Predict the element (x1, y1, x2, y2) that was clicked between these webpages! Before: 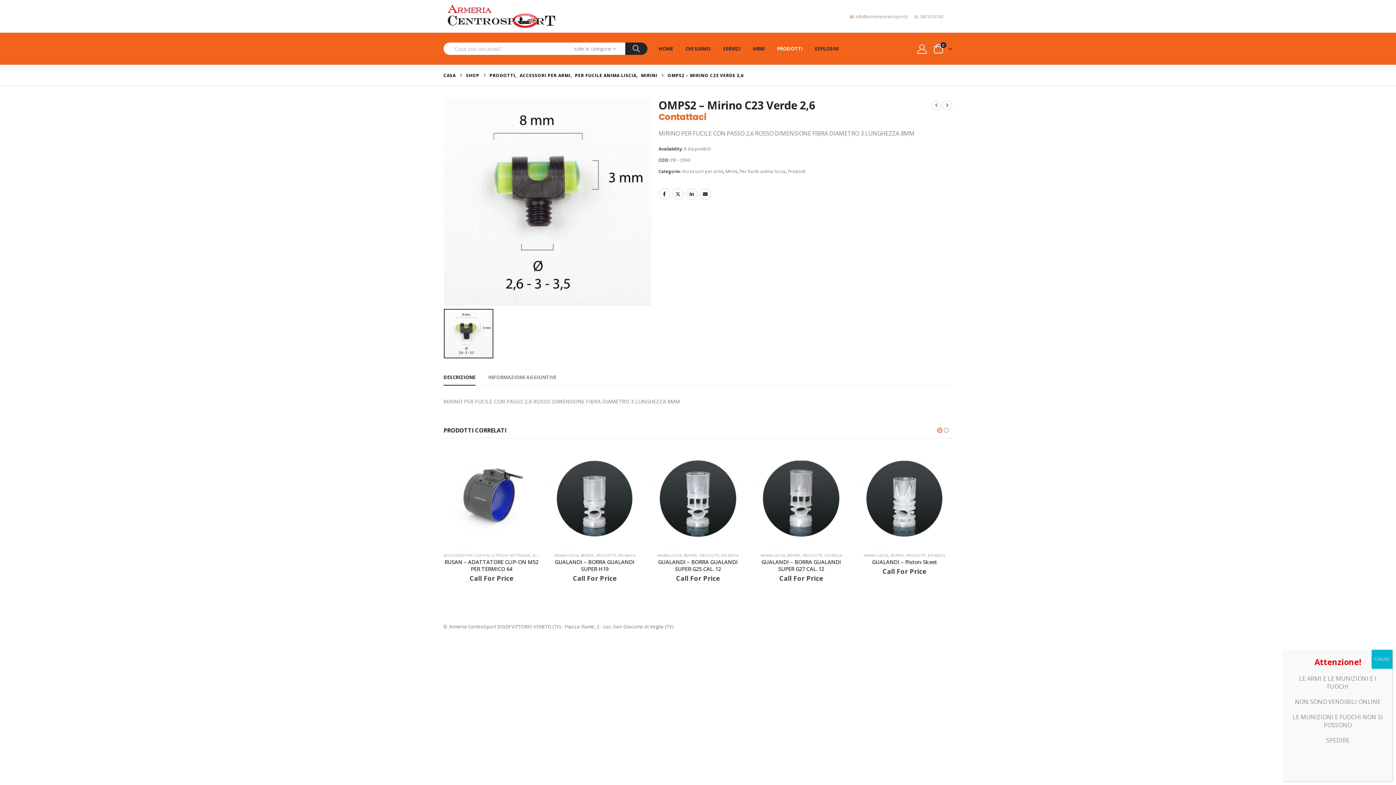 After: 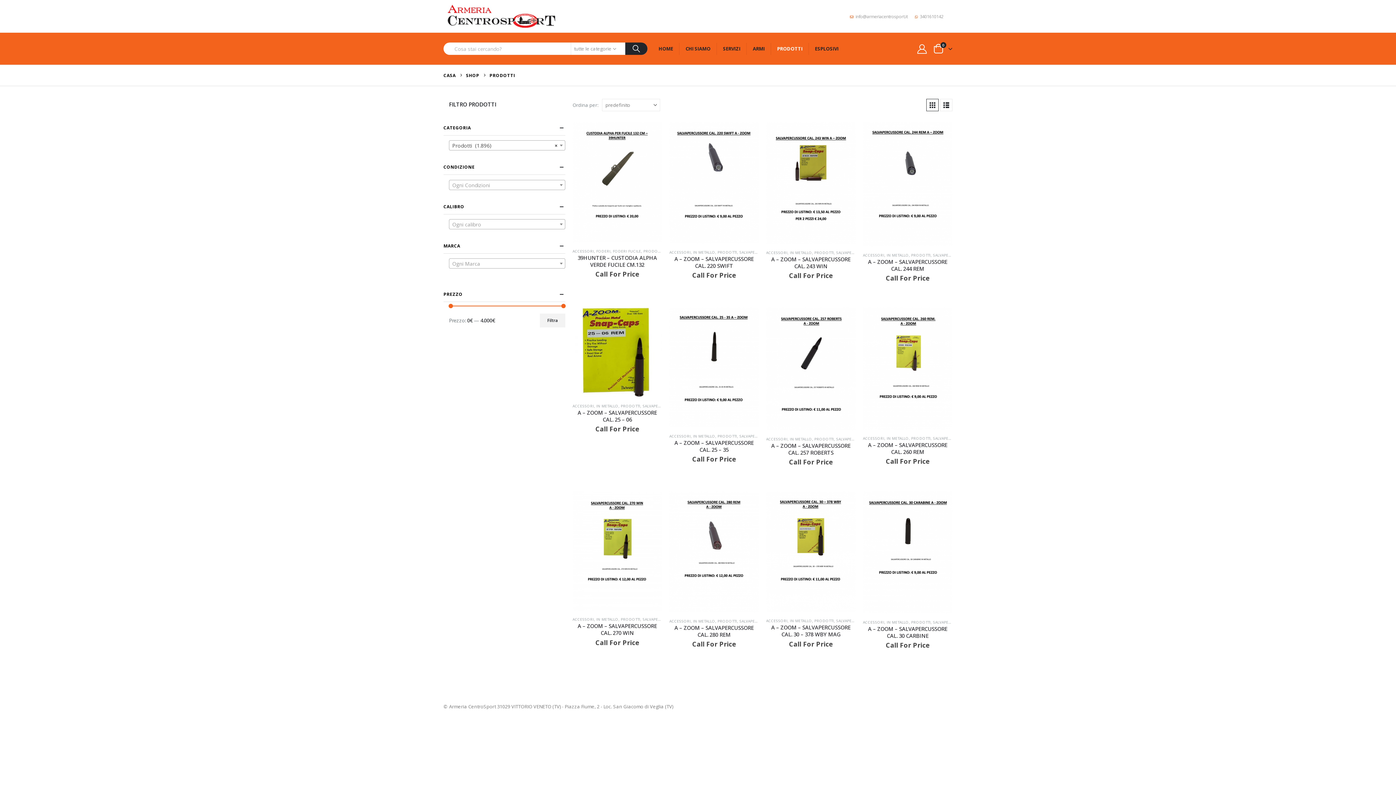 Action: bbox: (771, 42, 809, 54) label: PRODOTTI